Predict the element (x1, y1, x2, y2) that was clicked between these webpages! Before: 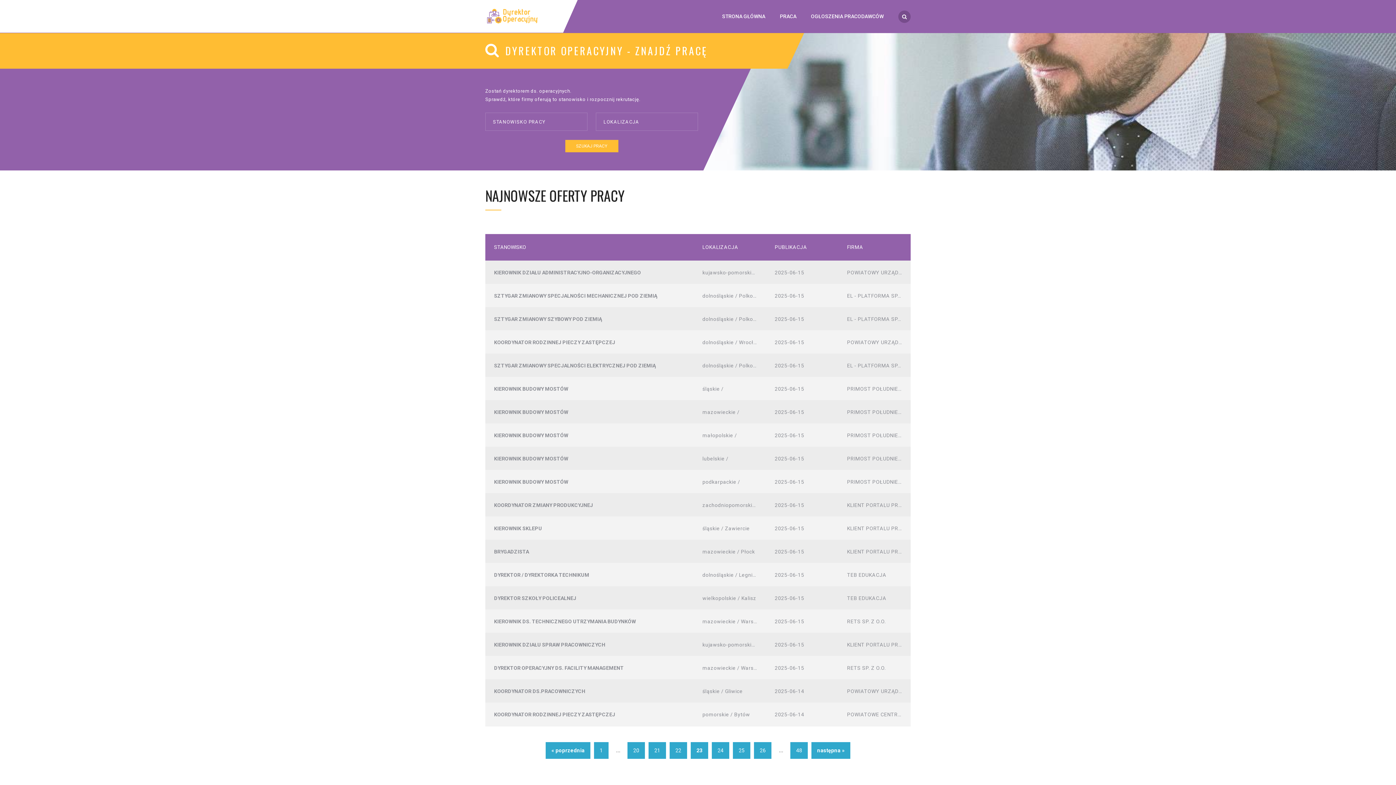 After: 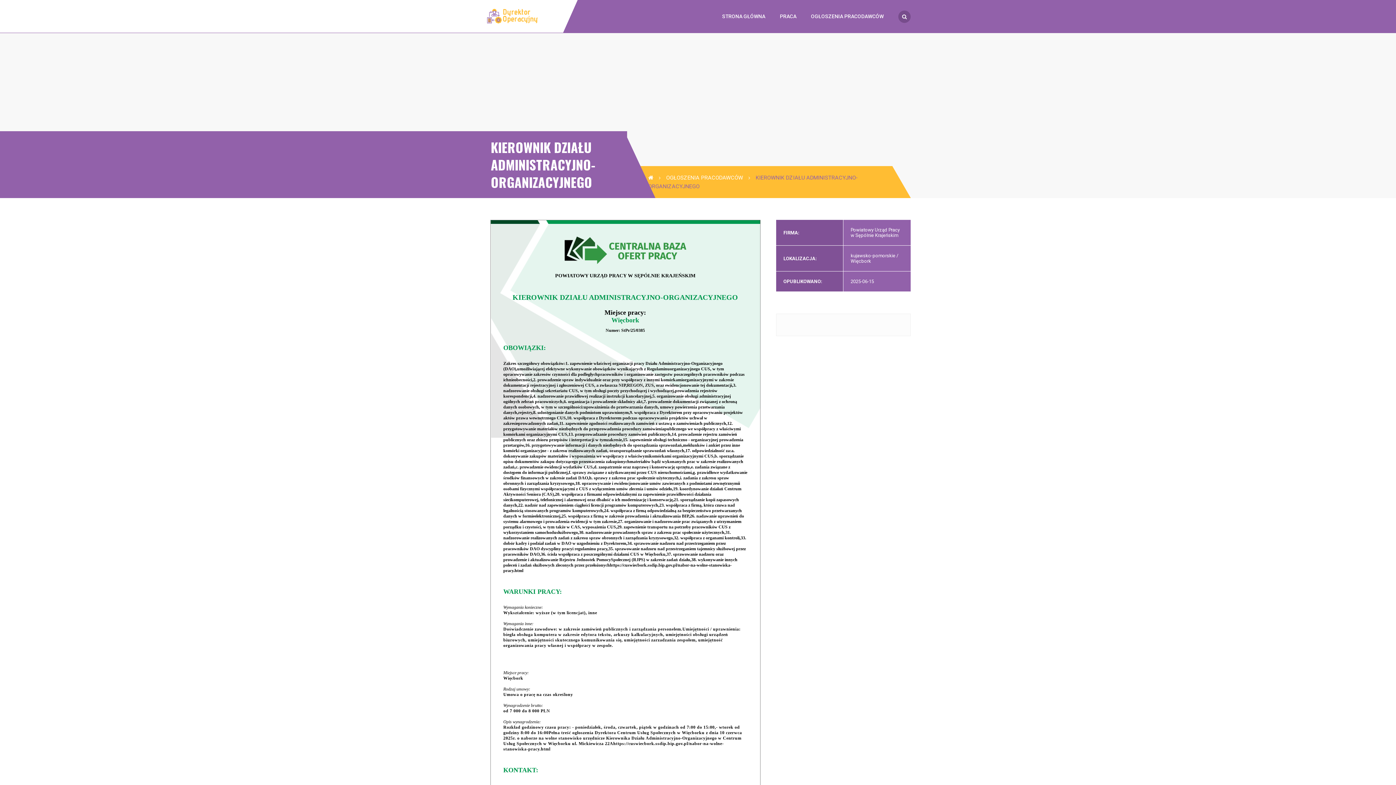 Action: bbox: (485, 260, 910, 284) label: KIEROWNIK DZIAŁU ADMINISTRACYJNO-ORGANIZACYJNEGO

kujawsko-pomorskie / Więcbork

2025-06-15

POWIATOWY URZĄD PRACY W SĘPÓLNIE KRAJEŃSKIM